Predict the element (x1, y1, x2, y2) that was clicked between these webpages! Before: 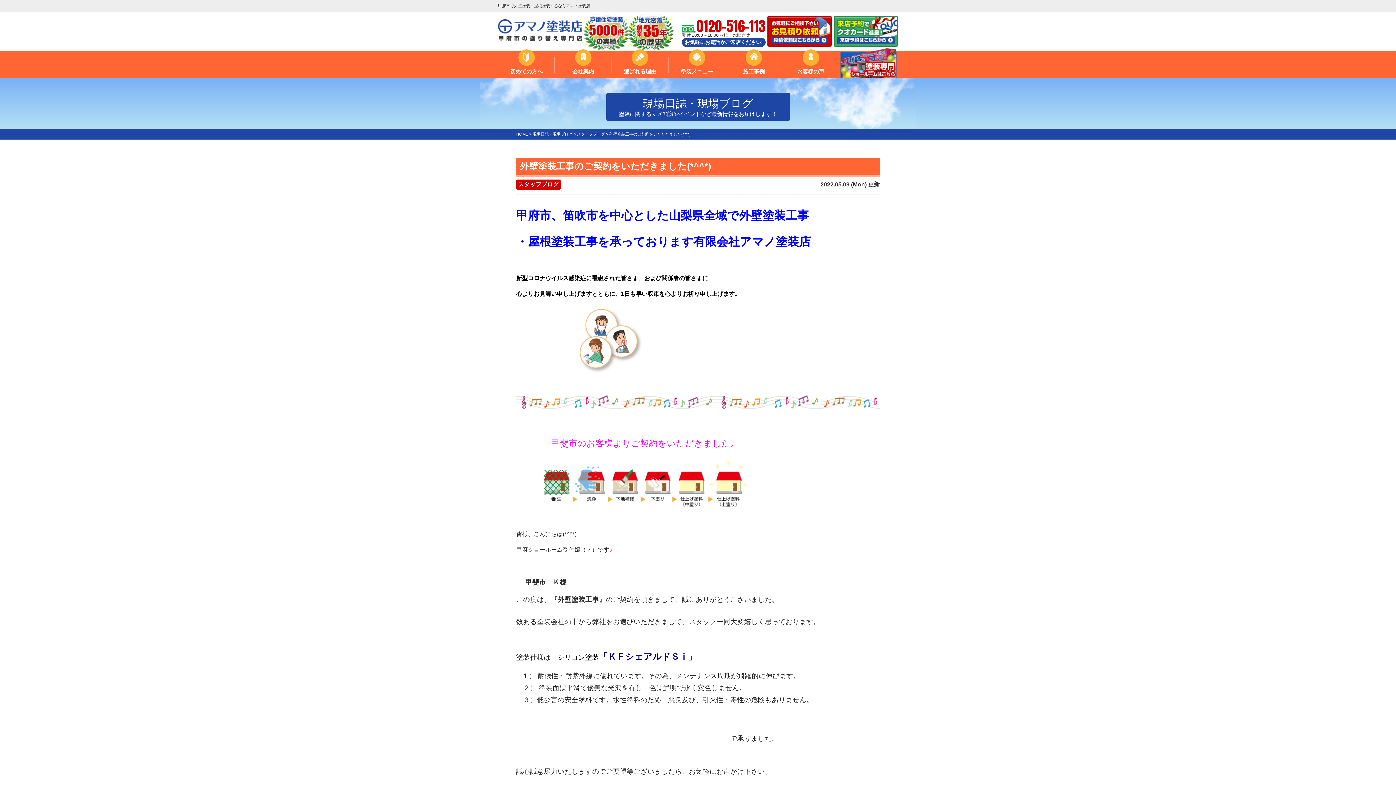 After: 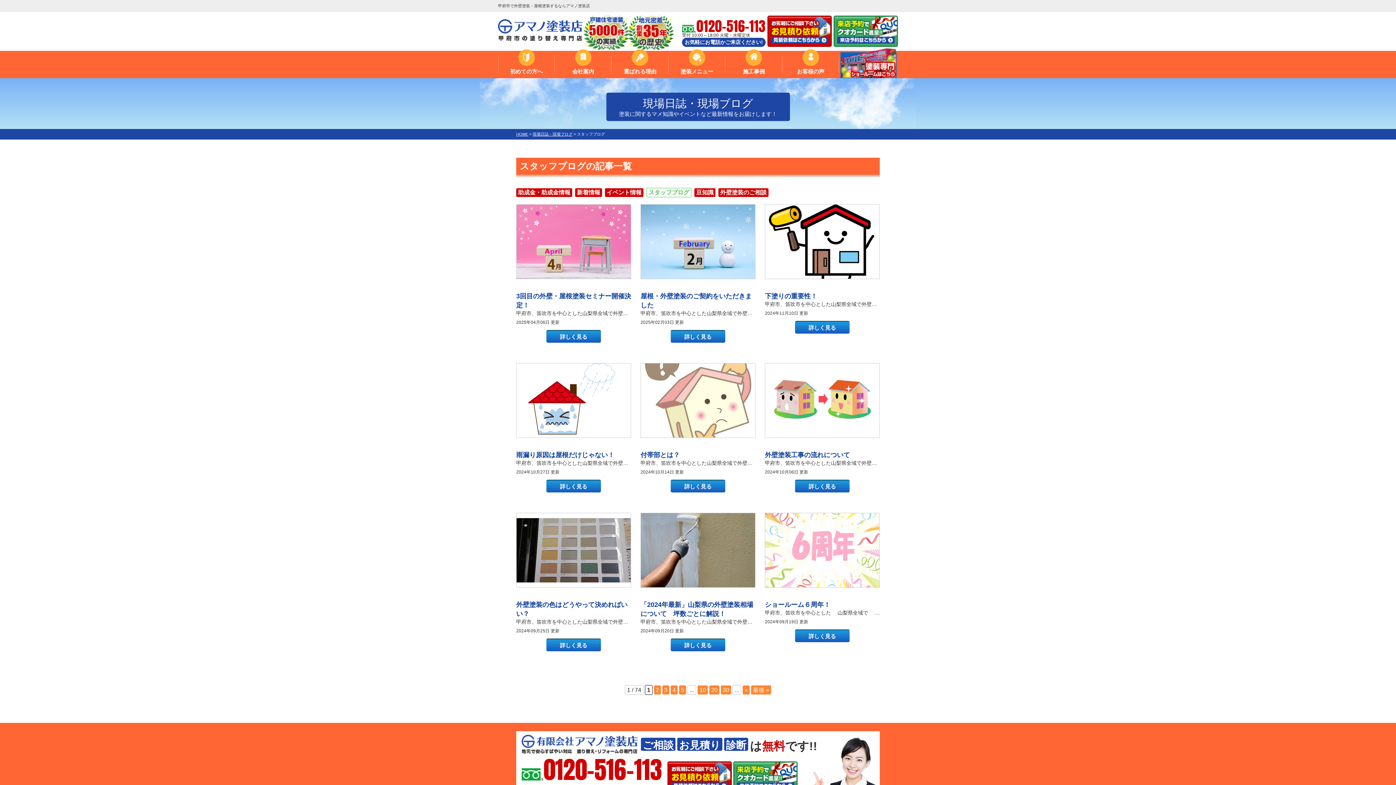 Action: label: スタッフブログ bbox: (577, 132, 605, 136)